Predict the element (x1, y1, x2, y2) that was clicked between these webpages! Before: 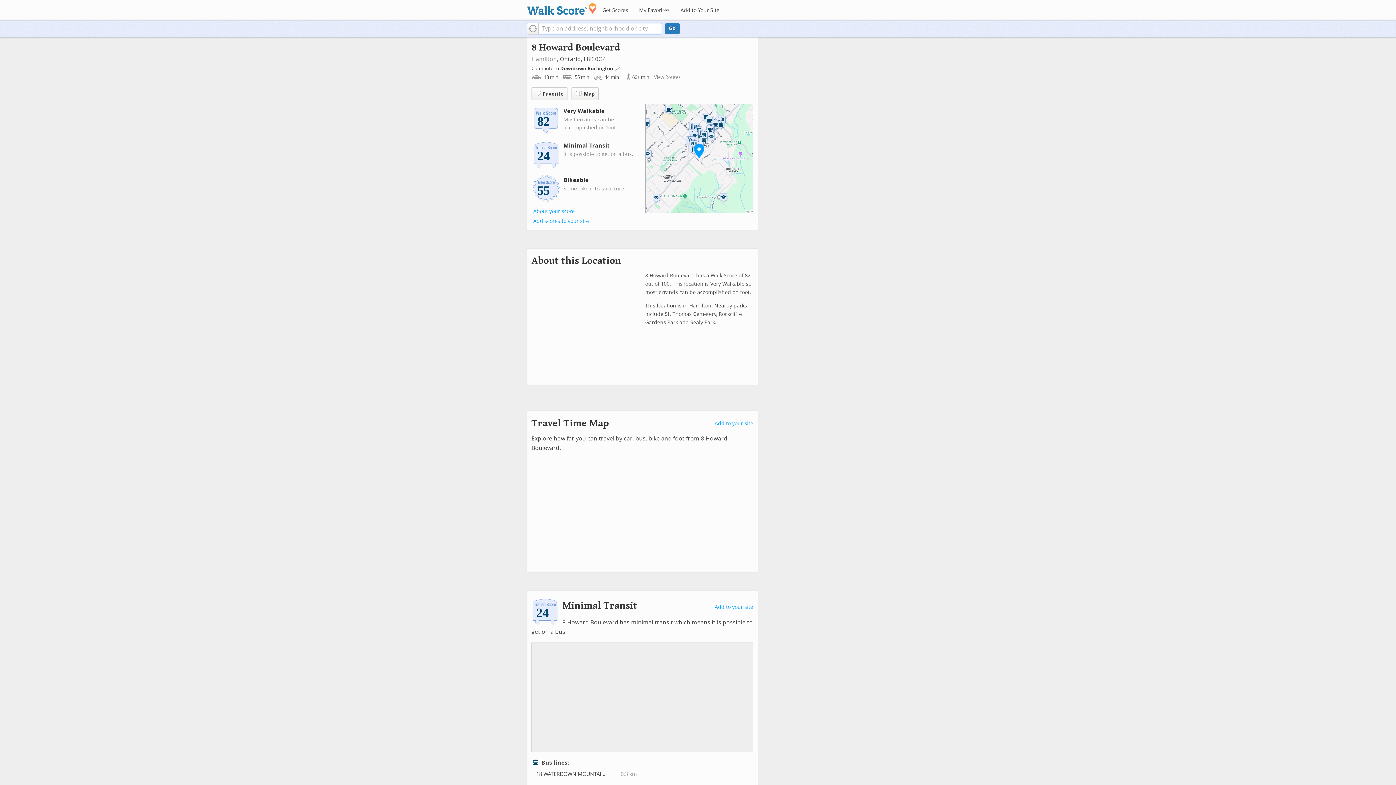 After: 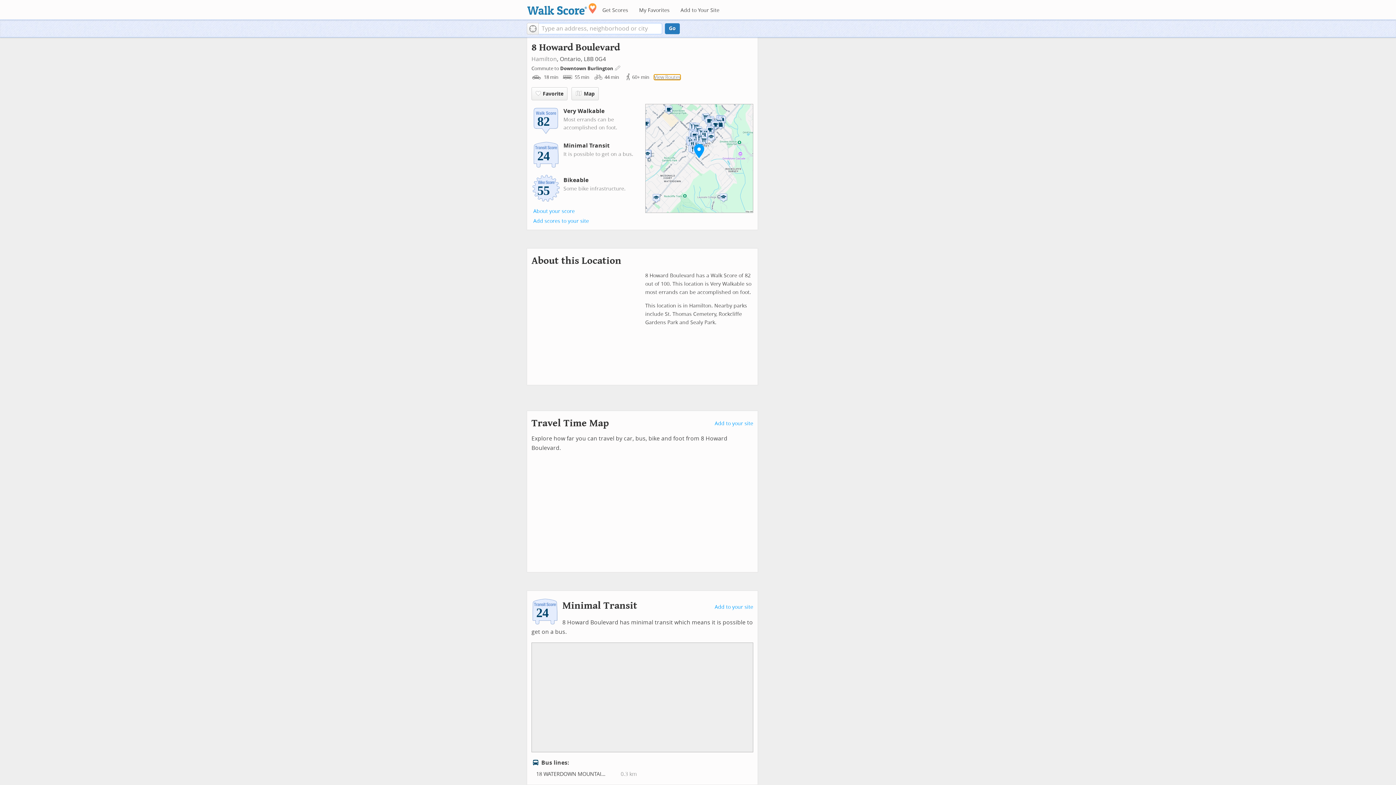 Action: bbox: (654, 74, 680, 80) label: View Routes